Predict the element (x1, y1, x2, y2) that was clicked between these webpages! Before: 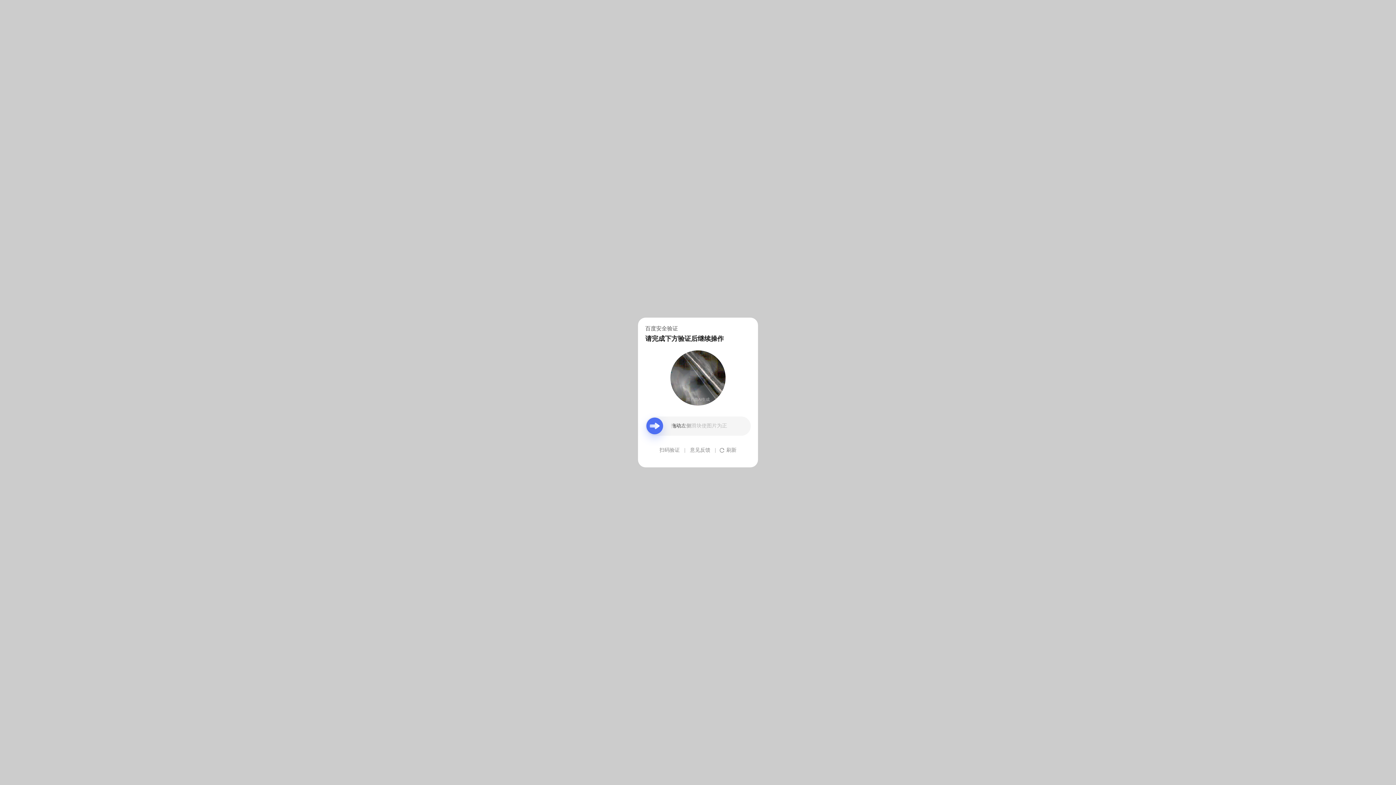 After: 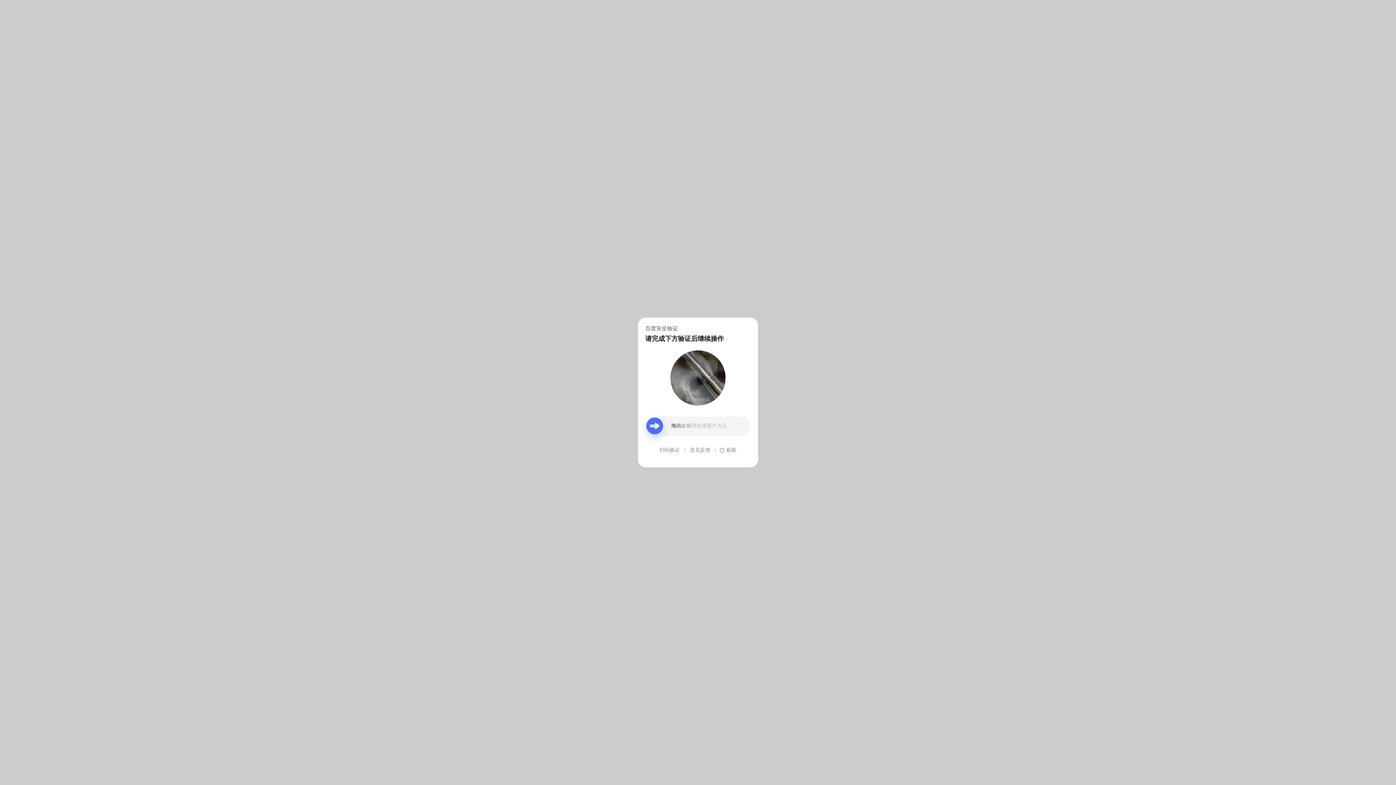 Action: label: 意见反馈 bbox: (690, 439, 710, 461)